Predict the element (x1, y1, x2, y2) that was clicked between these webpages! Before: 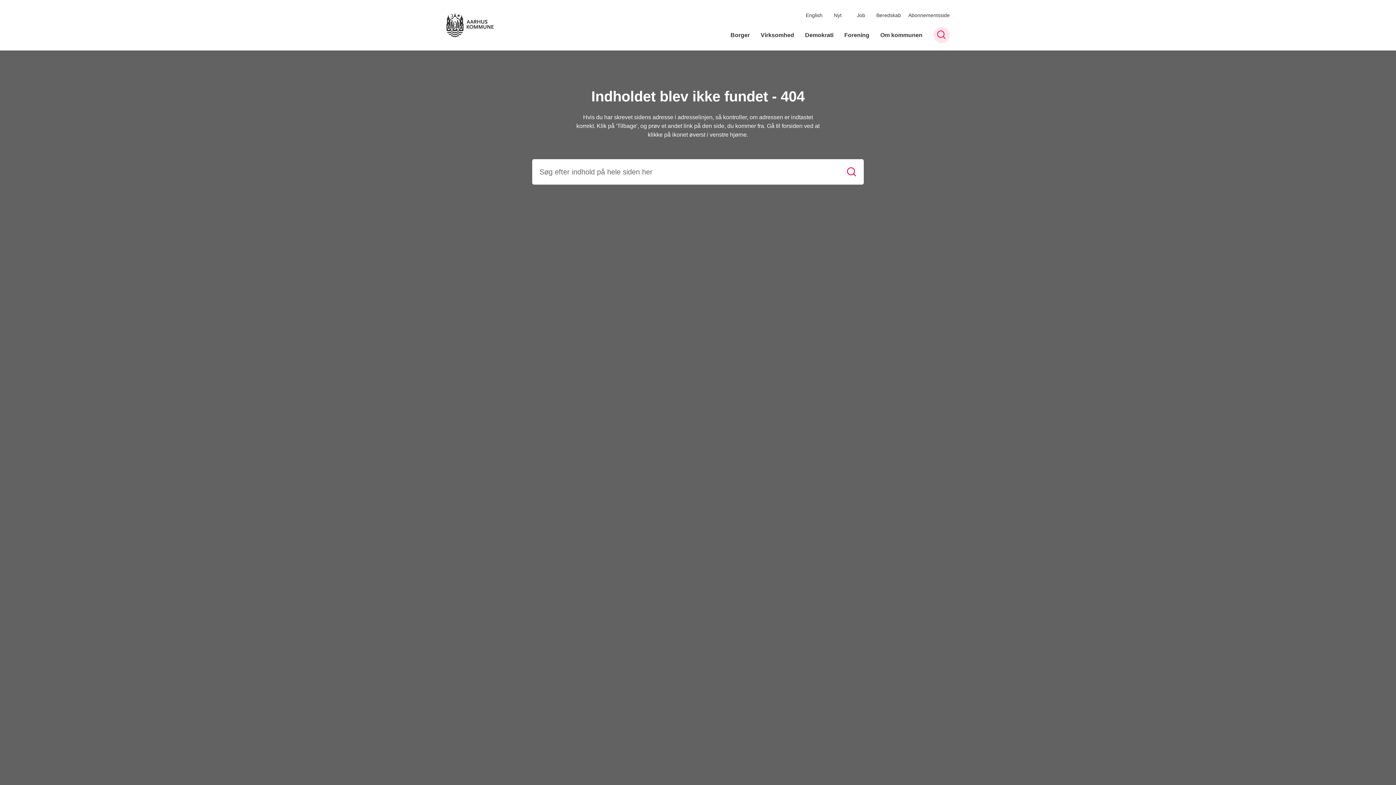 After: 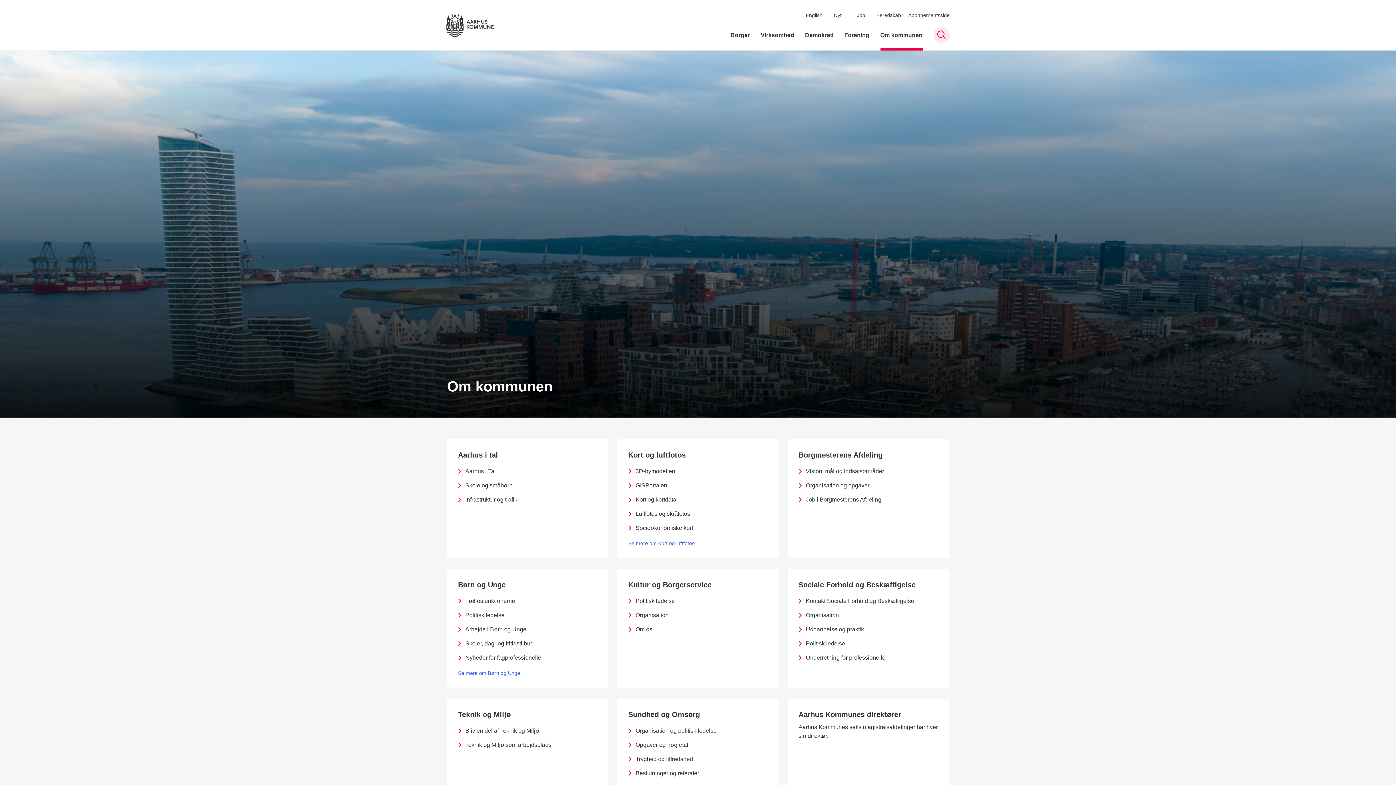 Action: label: Om kommunen bbox: (880, 23, 922, 50)